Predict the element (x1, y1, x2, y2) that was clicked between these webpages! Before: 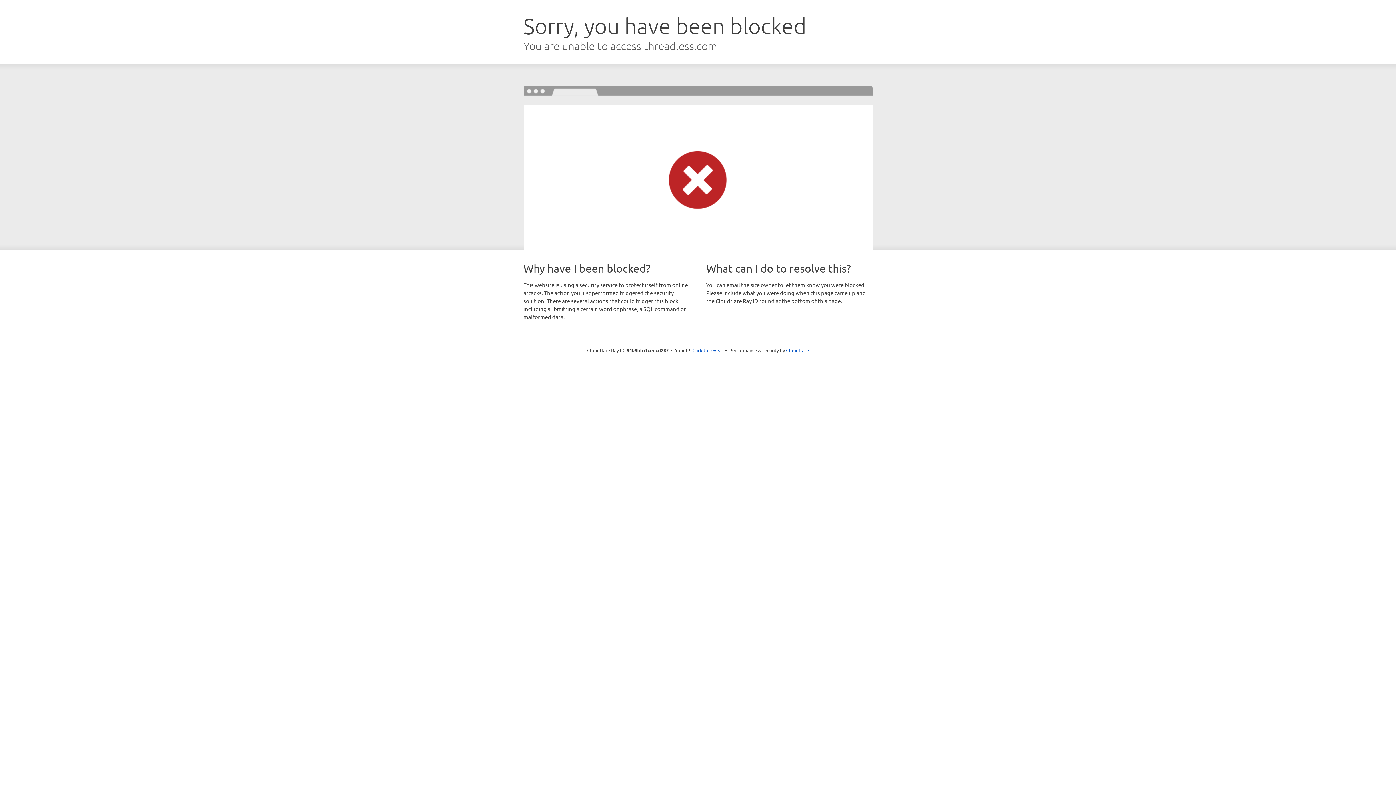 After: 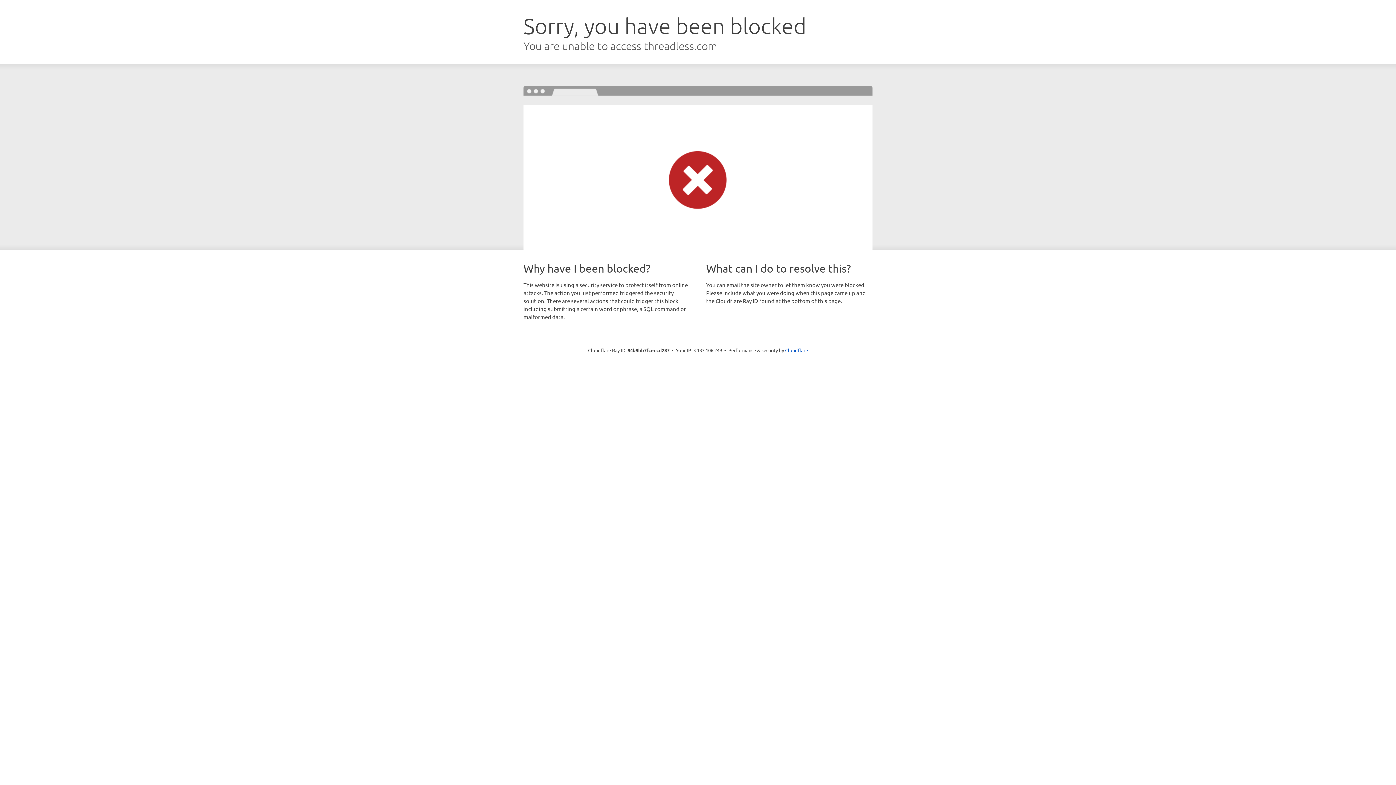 Action: label: Click to reveal bbox: (692, 346, 723, 353)